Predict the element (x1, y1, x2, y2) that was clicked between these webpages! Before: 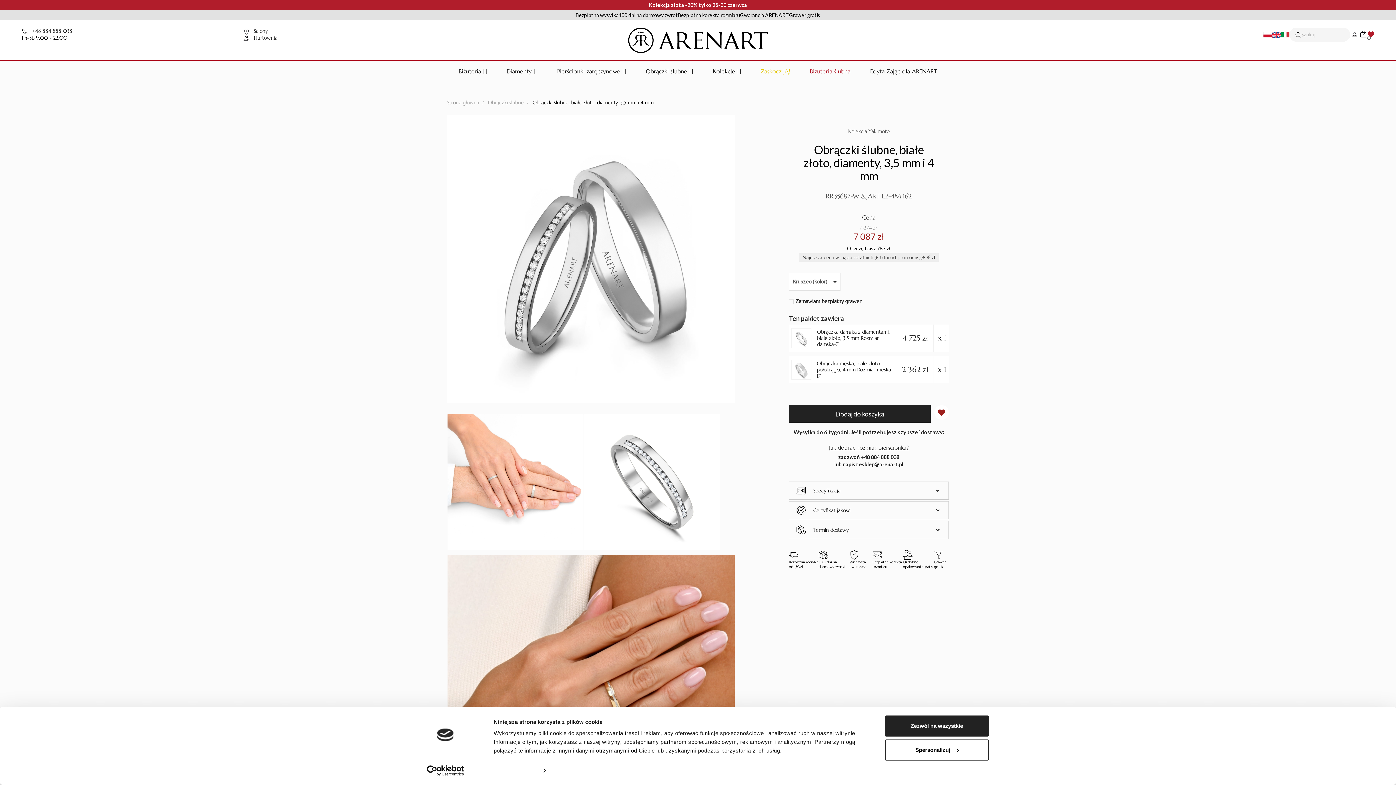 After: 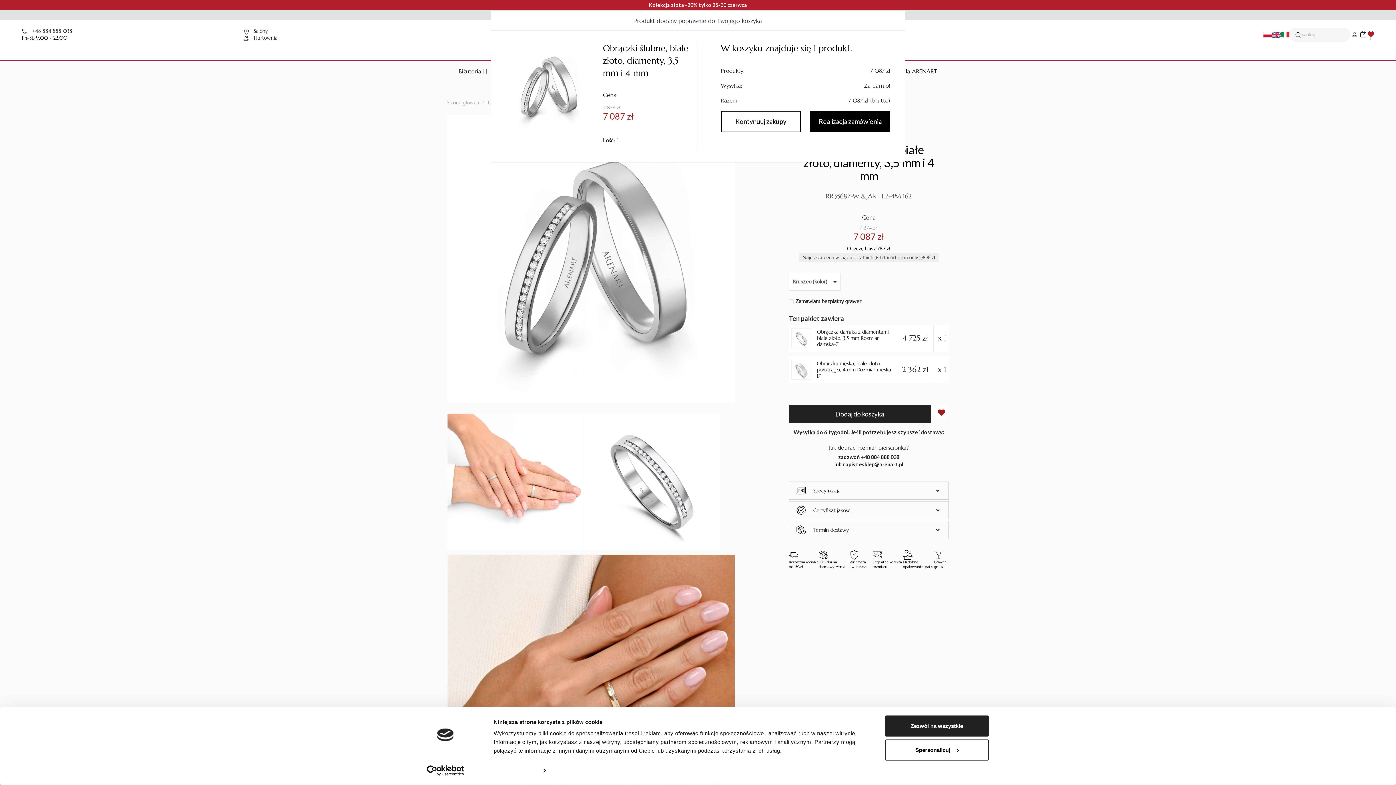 Action: label: Dodaj do koszyka bbox: (789, 405, 930, 422)